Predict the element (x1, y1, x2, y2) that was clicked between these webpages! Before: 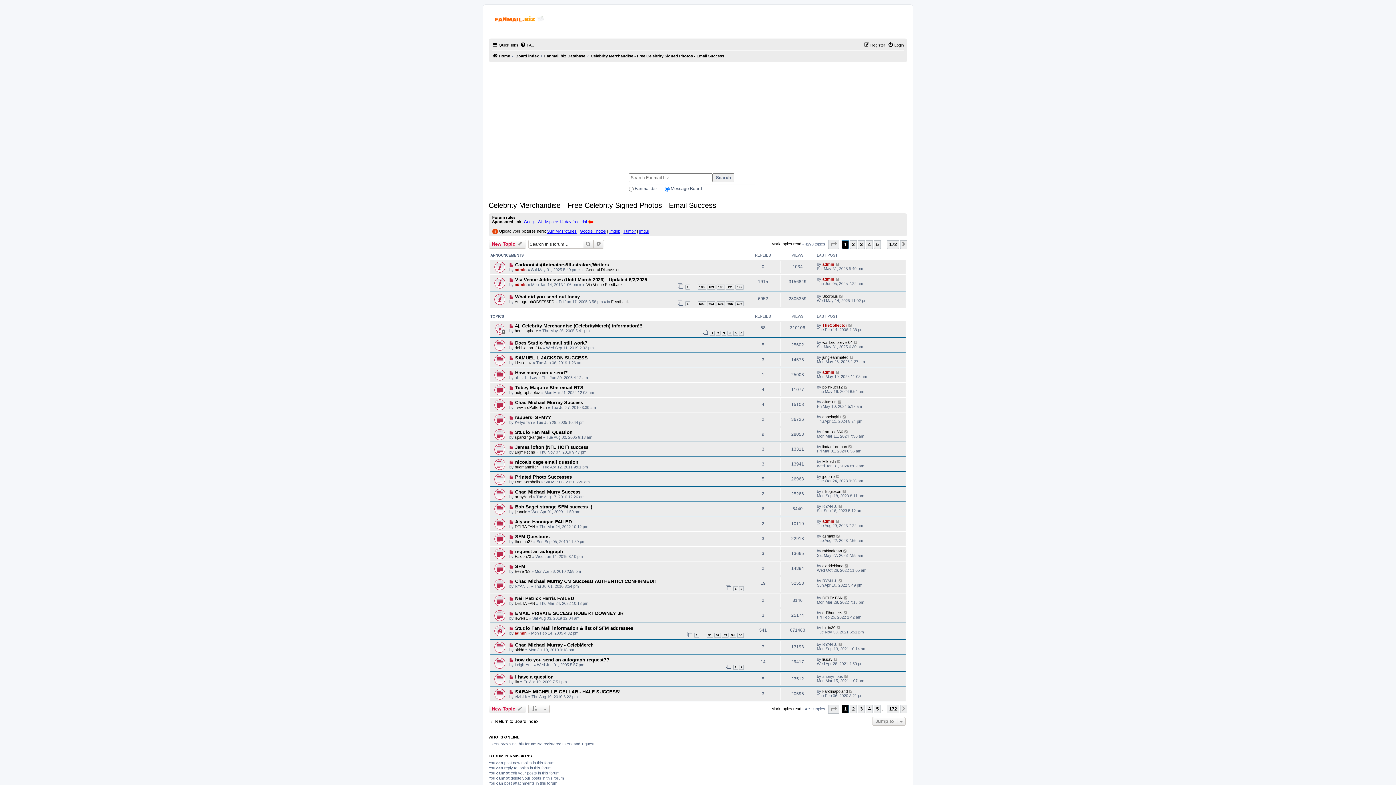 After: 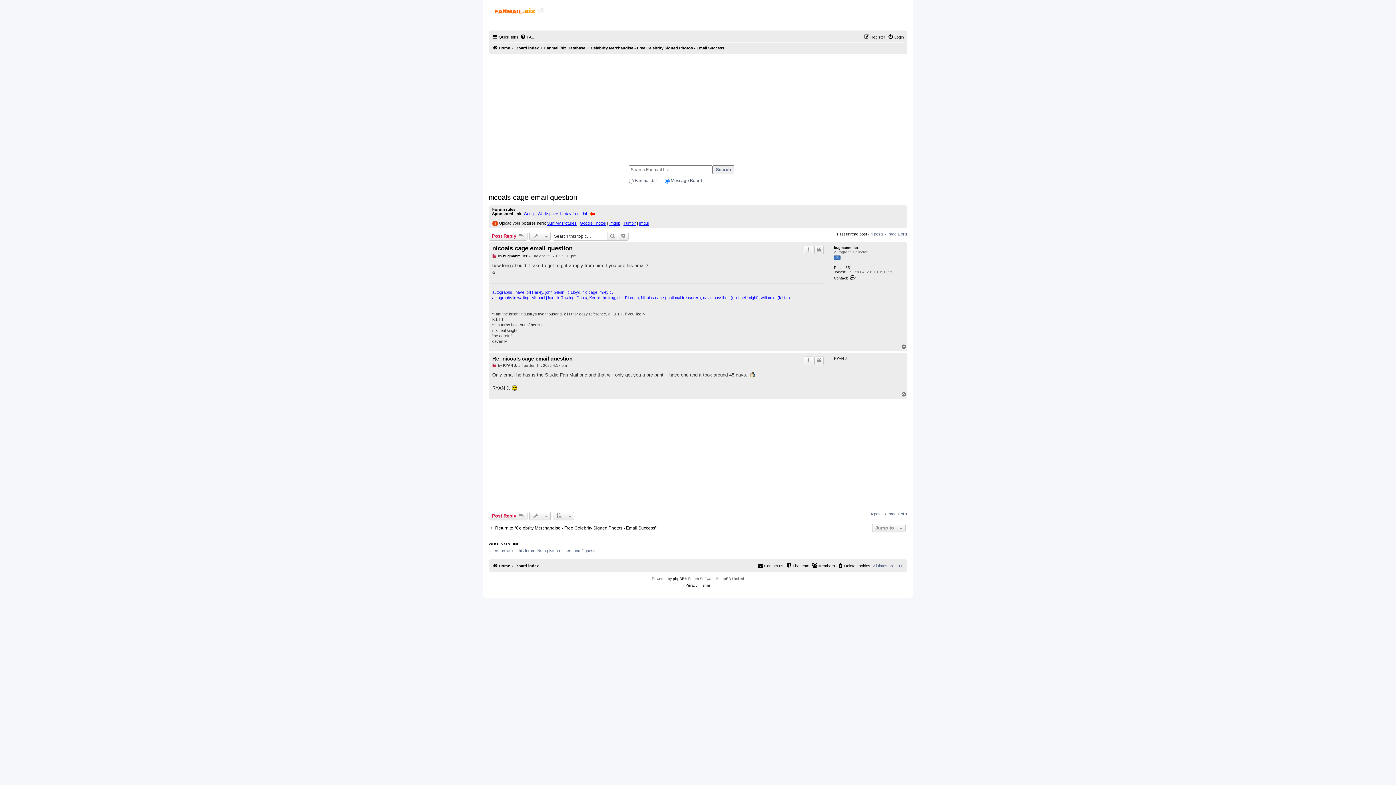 Action: bbox: (493, 459, 504, 469)